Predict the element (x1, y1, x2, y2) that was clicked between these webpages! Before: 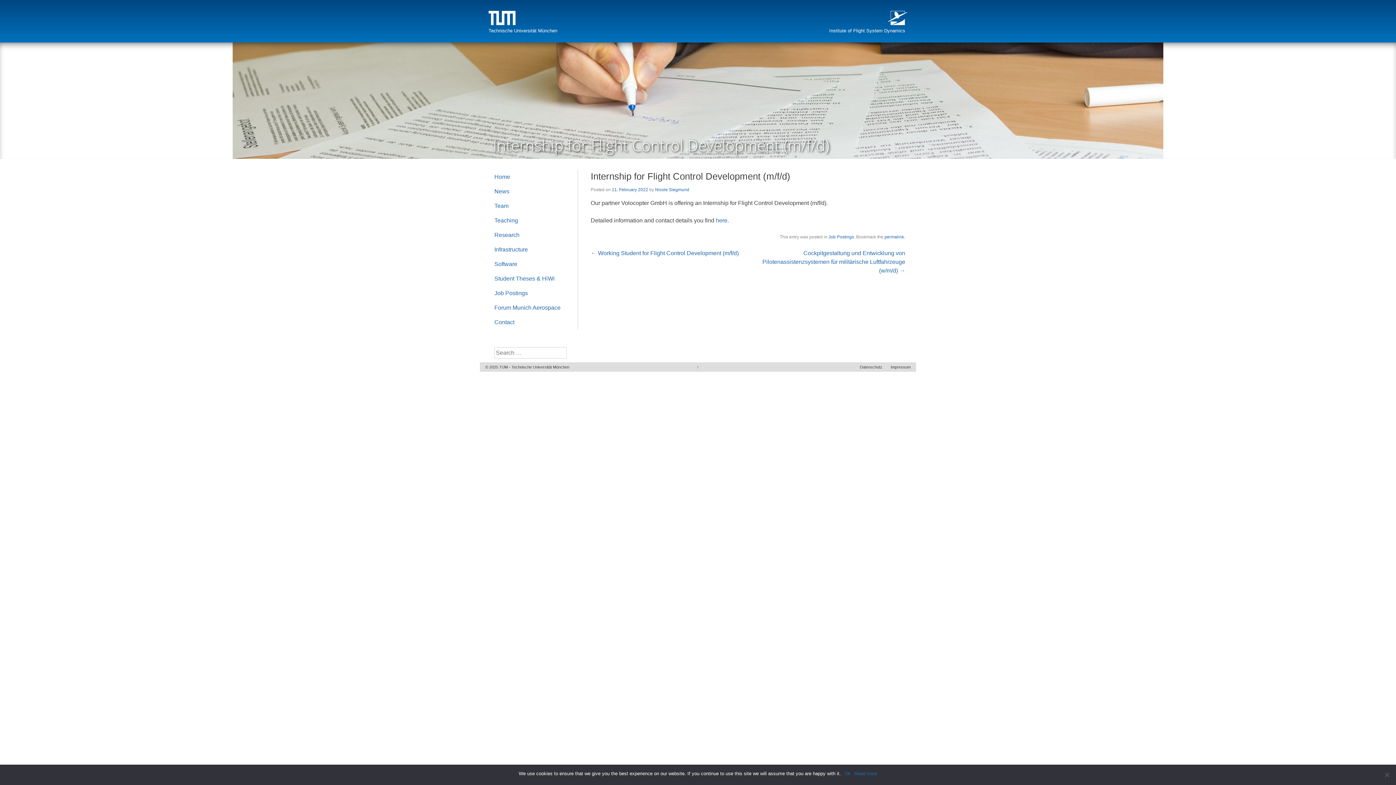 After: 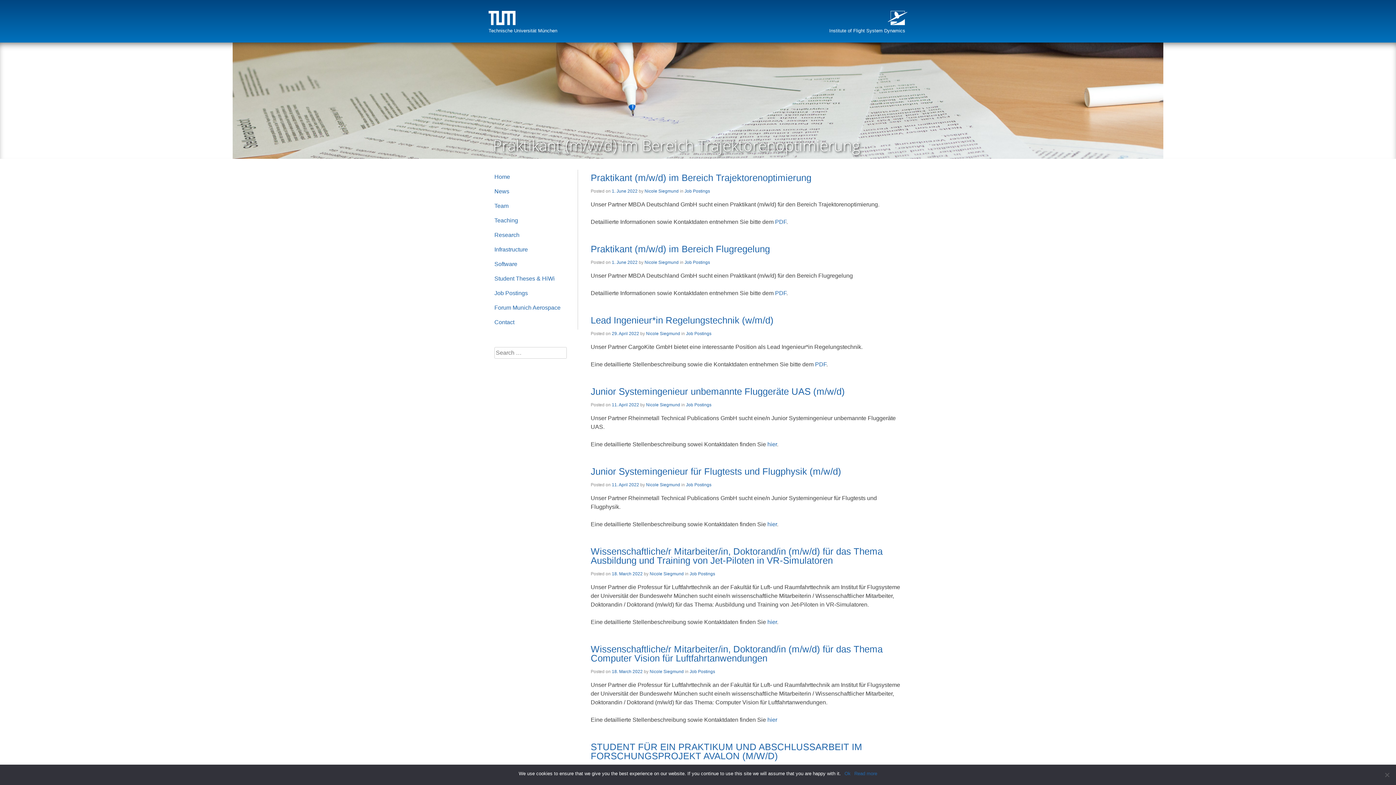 Action: bbox: (655, 187, 689, 192) label: Nicole Siegmund